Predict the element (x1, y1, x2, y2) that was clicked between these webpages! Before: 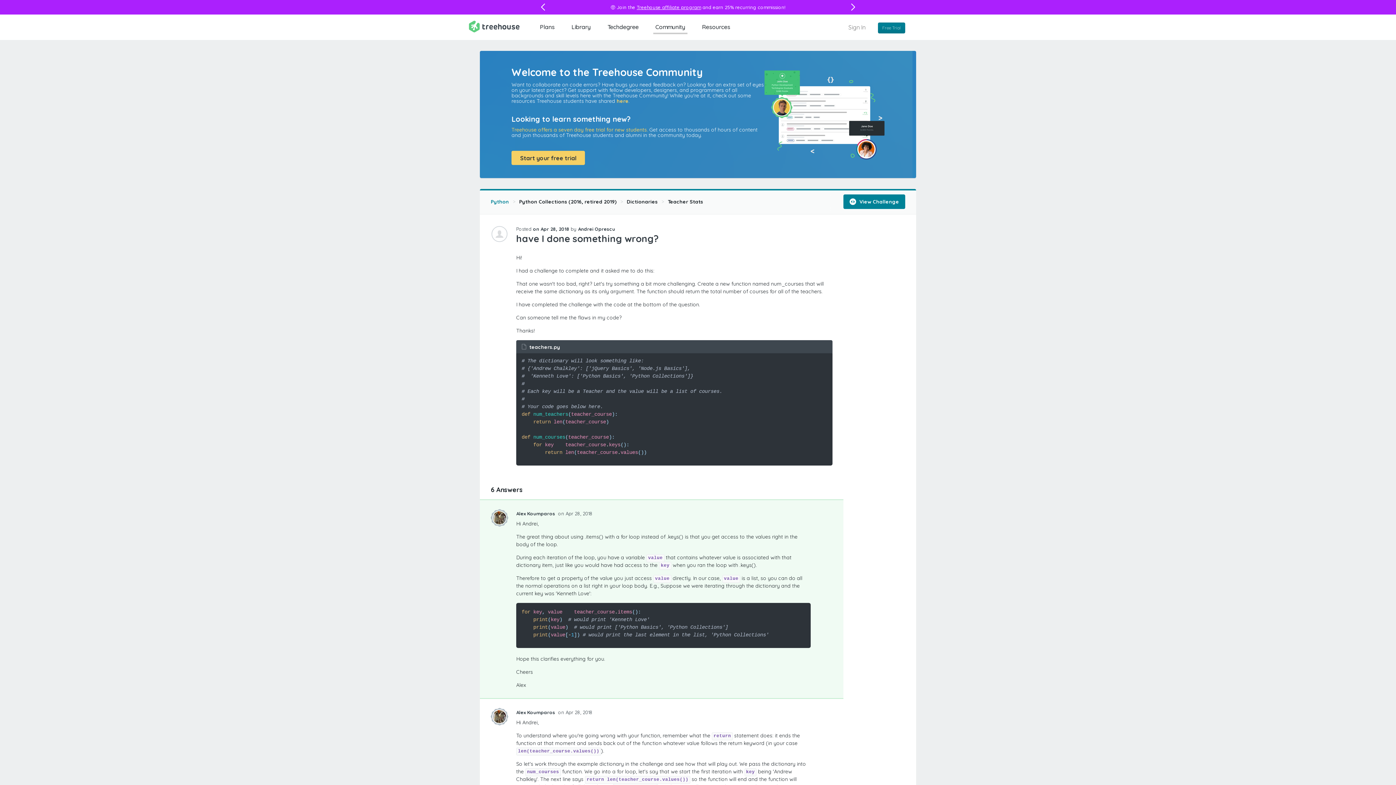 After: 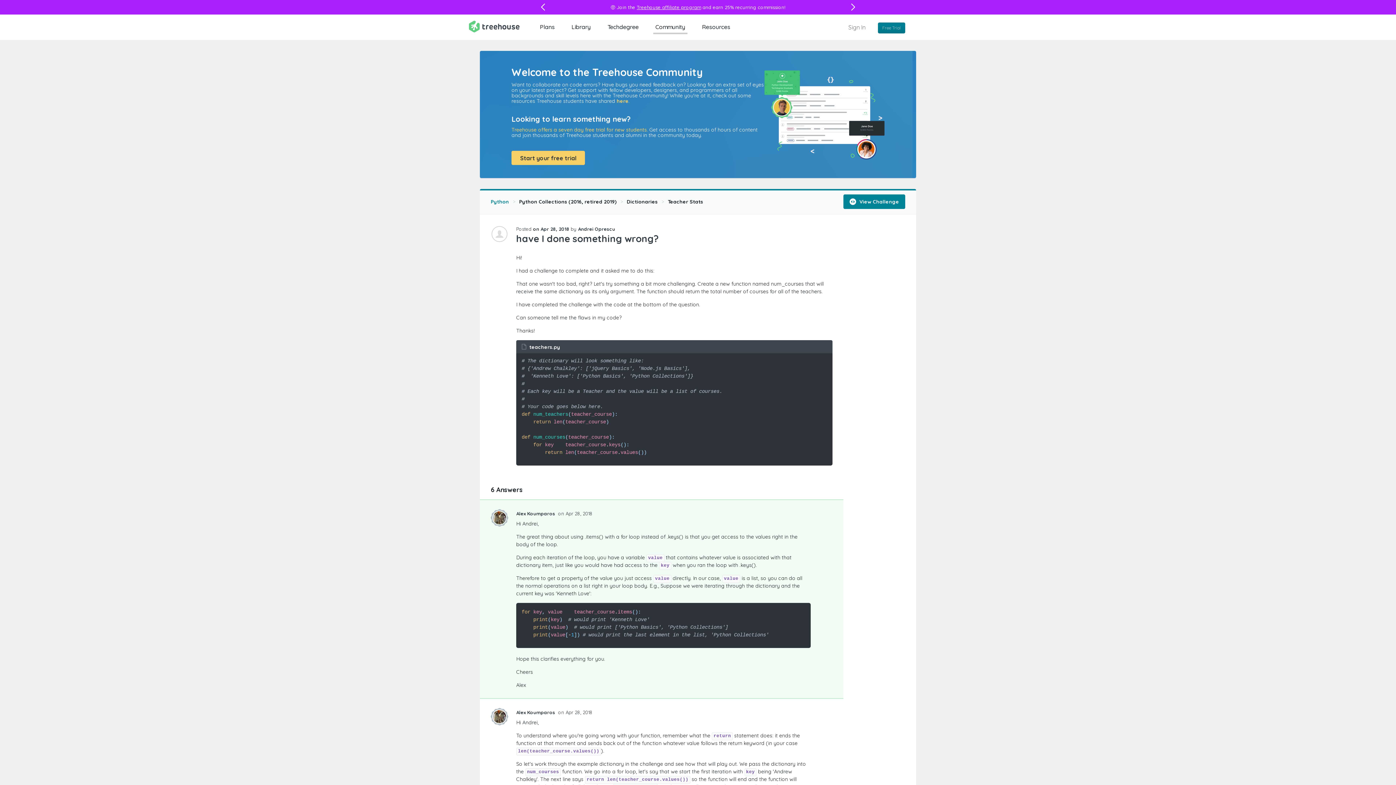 Action: label: here bbox: (616, 97, 628, 104)